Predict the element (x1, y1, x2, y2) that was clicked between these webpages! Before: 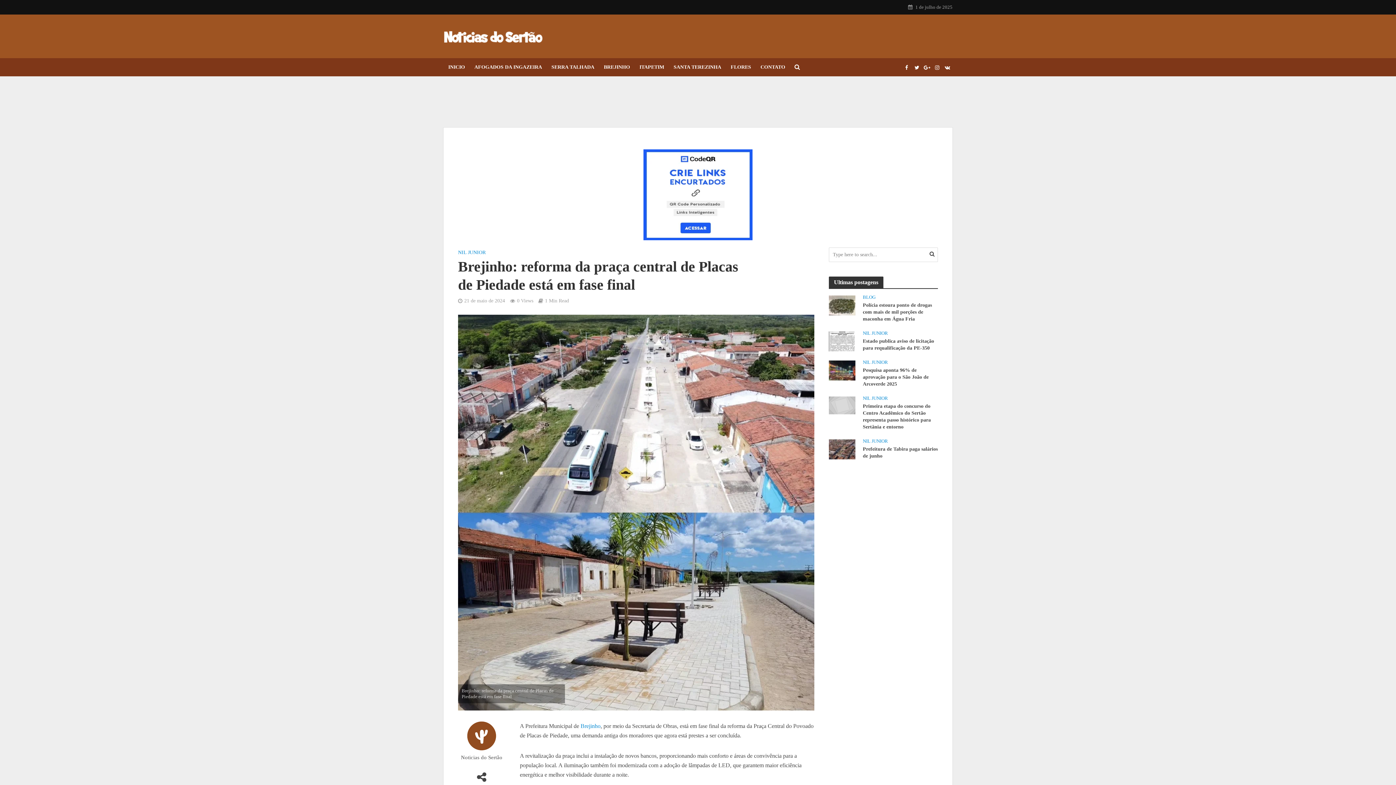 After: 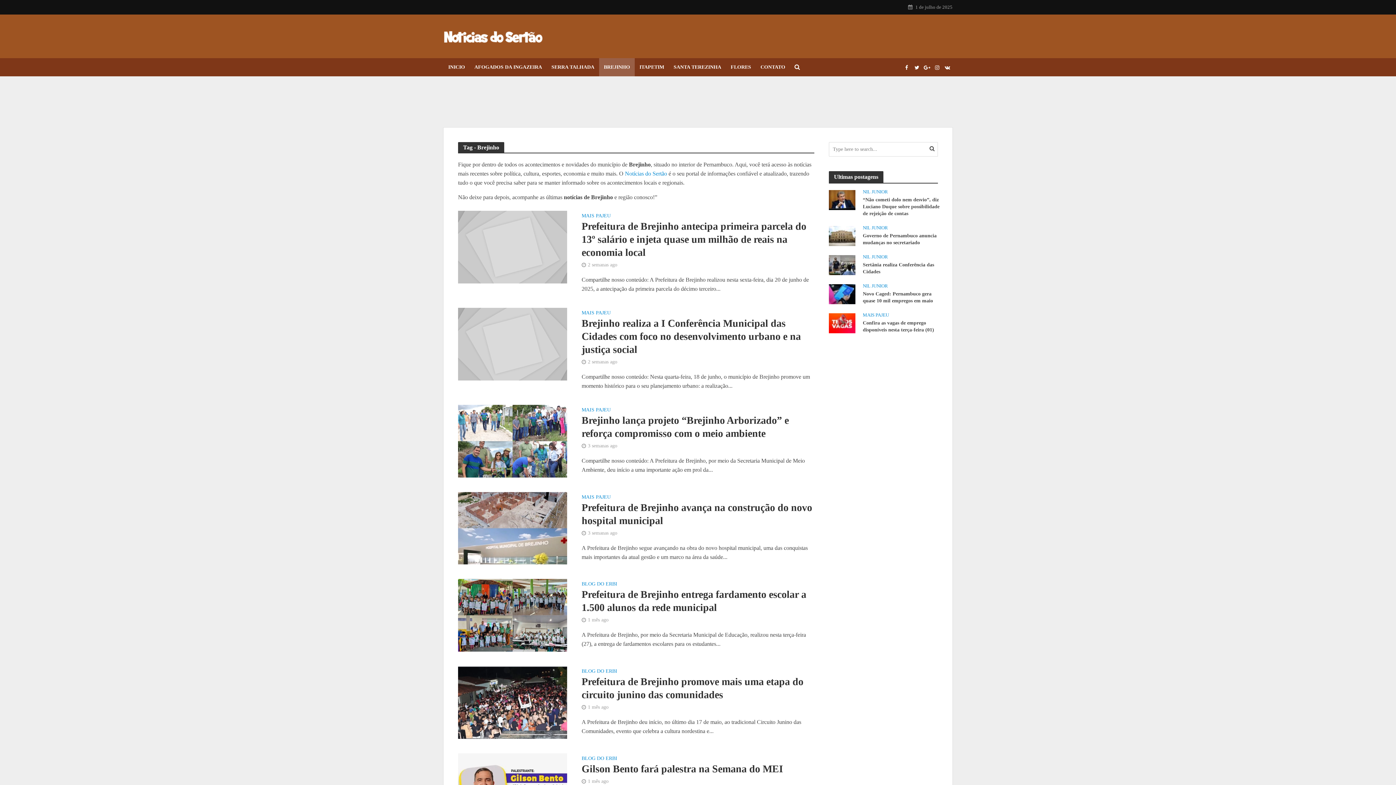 Action: label: BREJINHO bbox: (599, 58, 634, 76)